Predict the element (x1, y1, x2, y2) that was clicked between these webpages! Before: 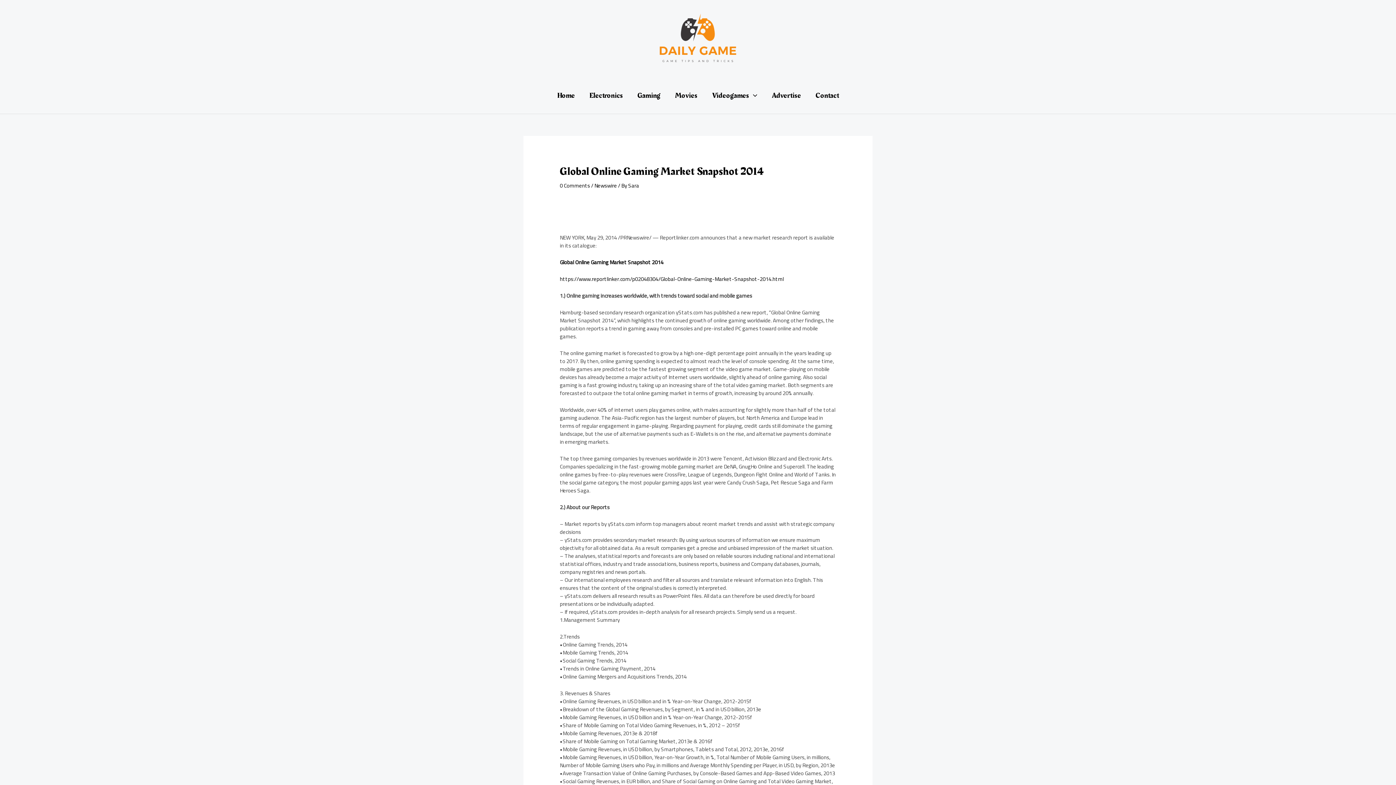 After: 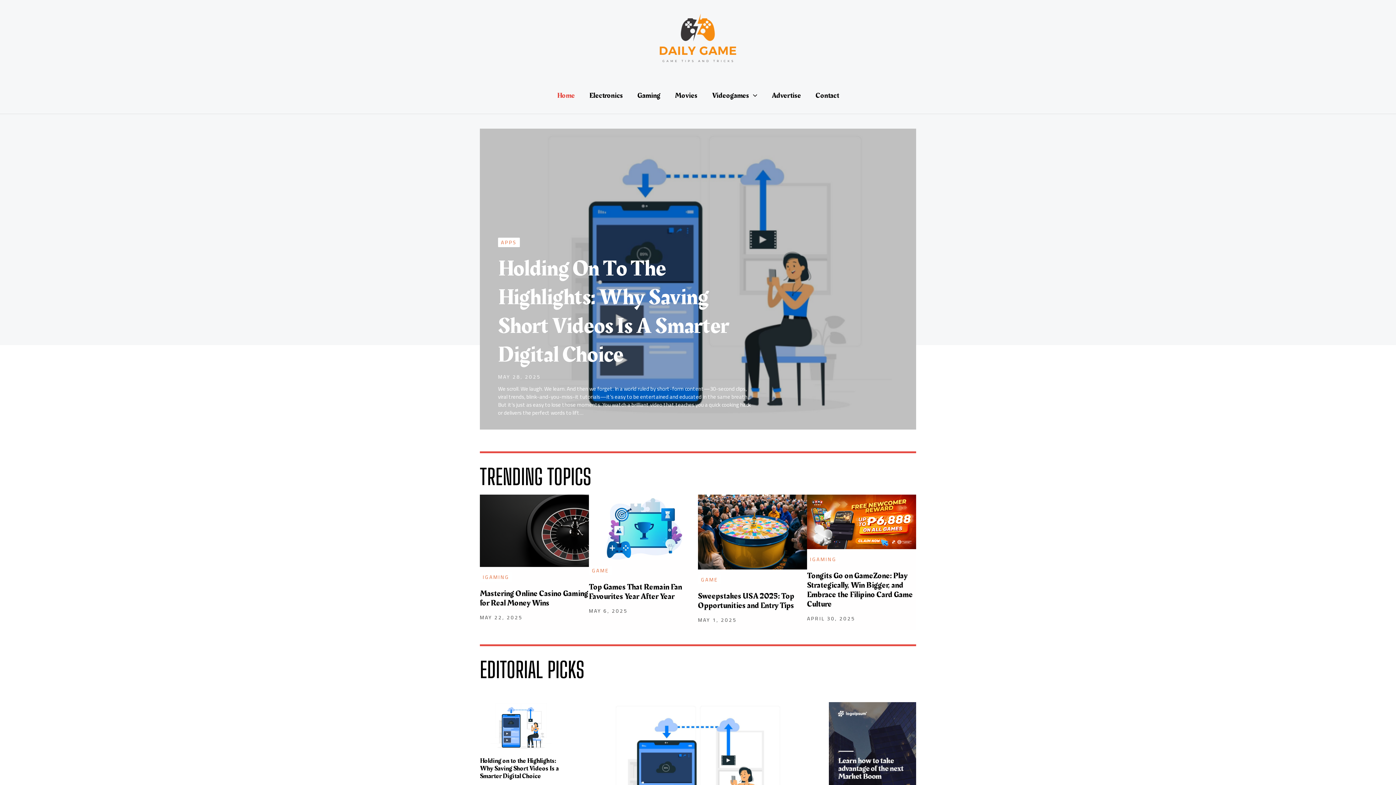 Action: bbox: (655, 32, 740, 43)